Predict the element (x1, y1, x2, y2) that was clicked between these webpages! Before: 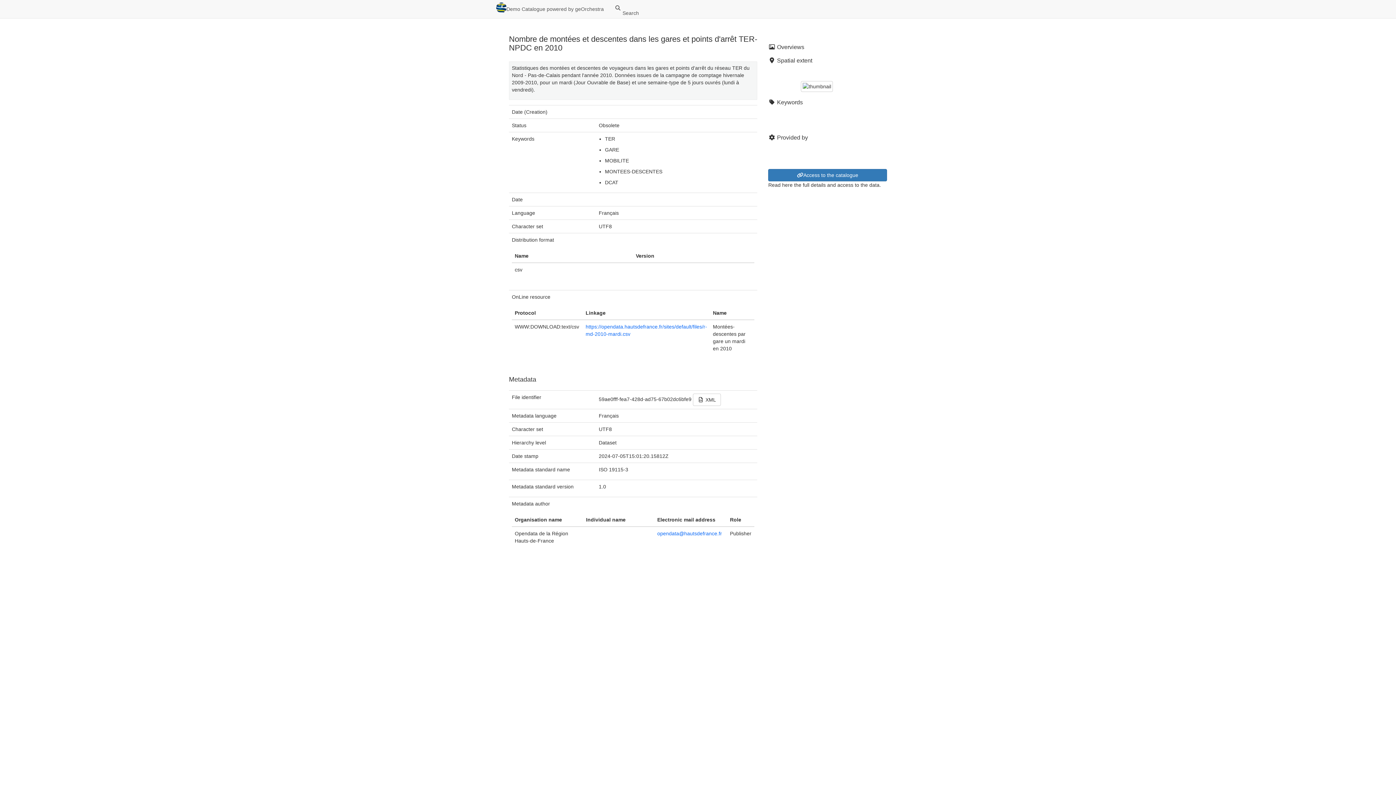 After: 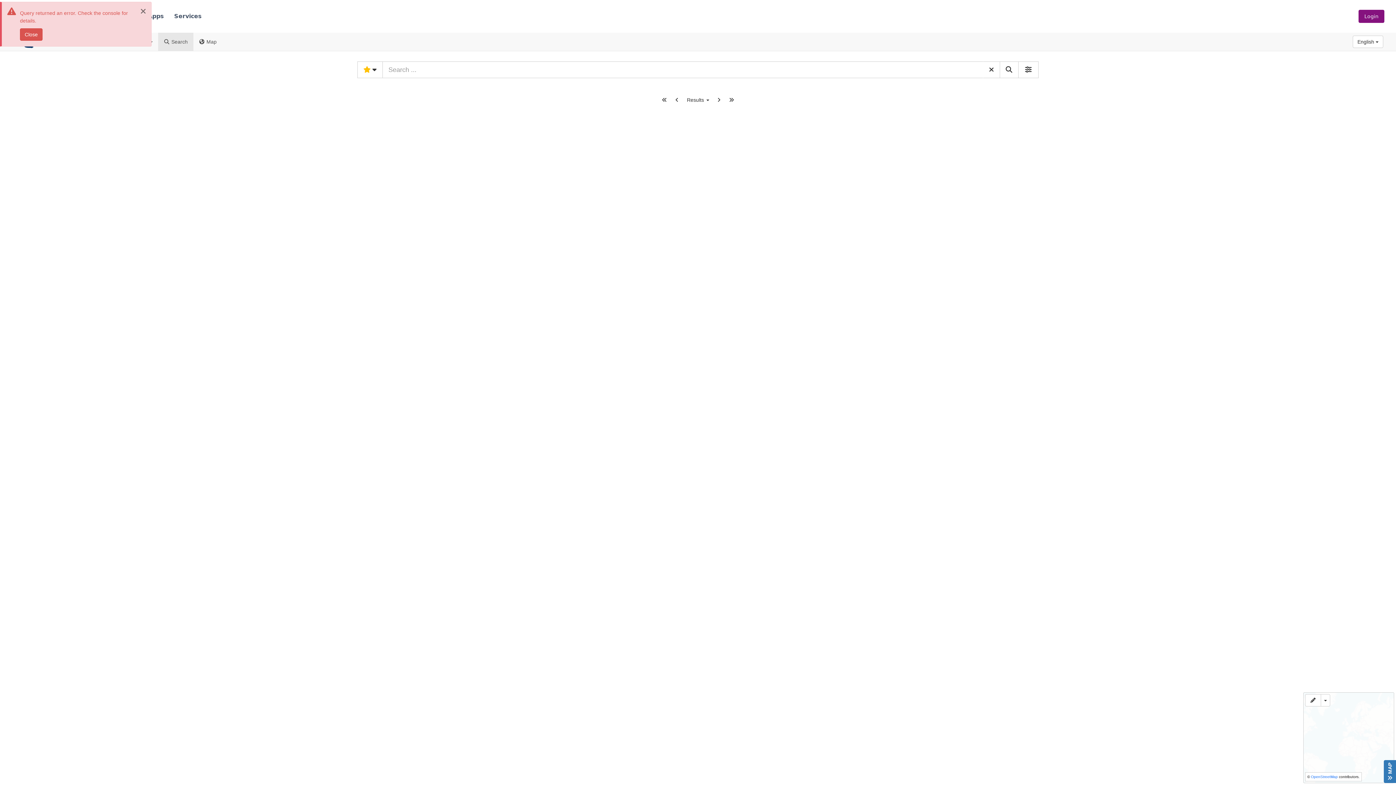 Action: label:   Search bbox: (609, 0, 644, 18)